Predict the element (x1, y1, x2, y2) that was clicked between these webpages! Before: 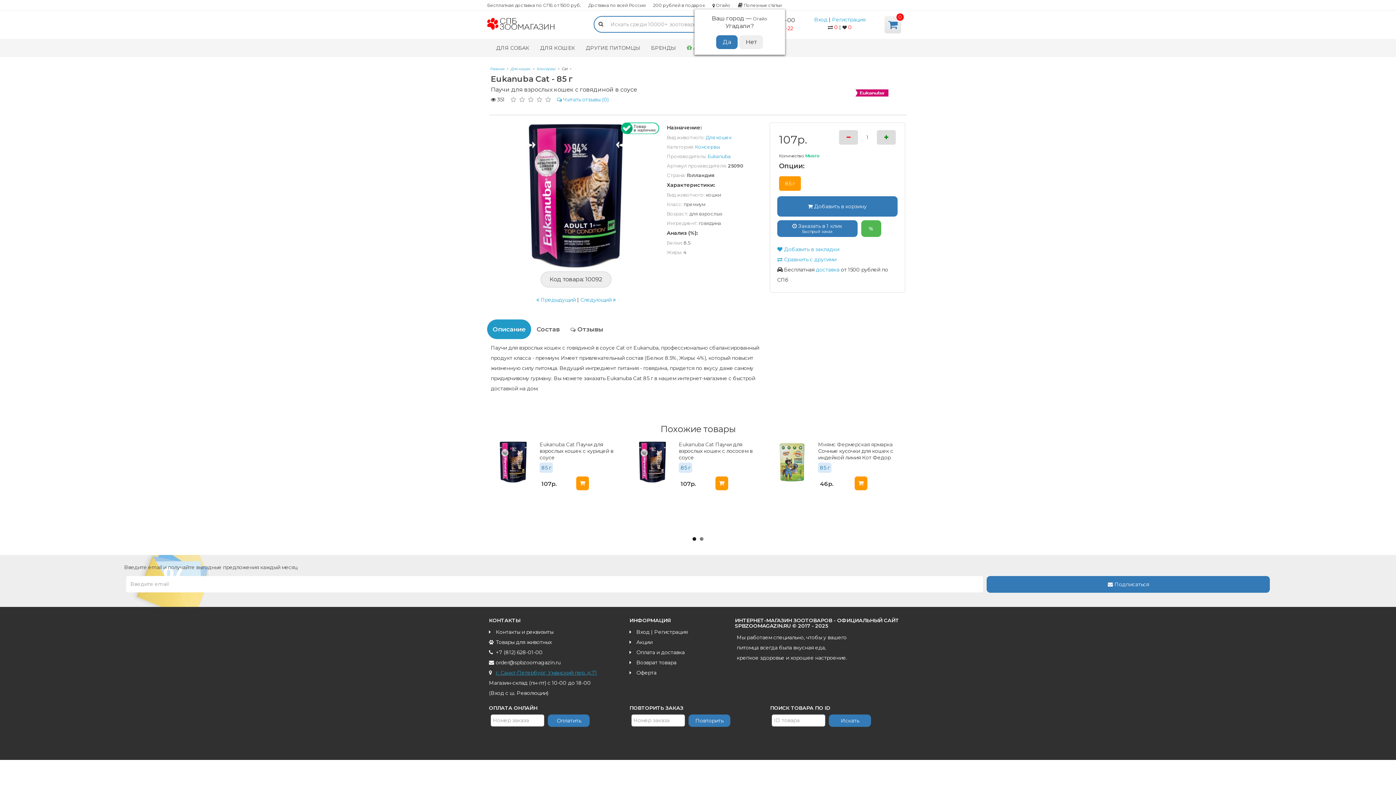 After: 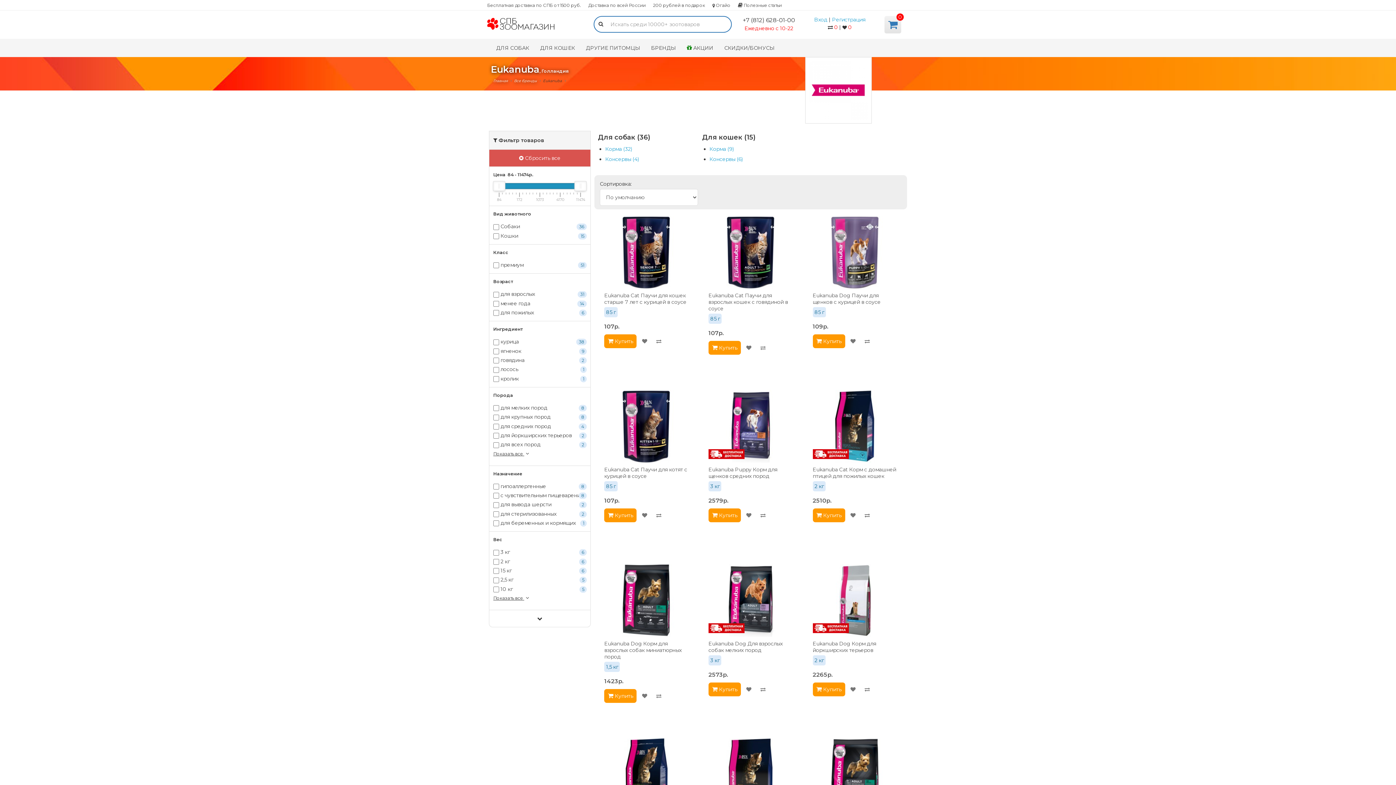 Action: bbox: (839, 74, 905, 111)